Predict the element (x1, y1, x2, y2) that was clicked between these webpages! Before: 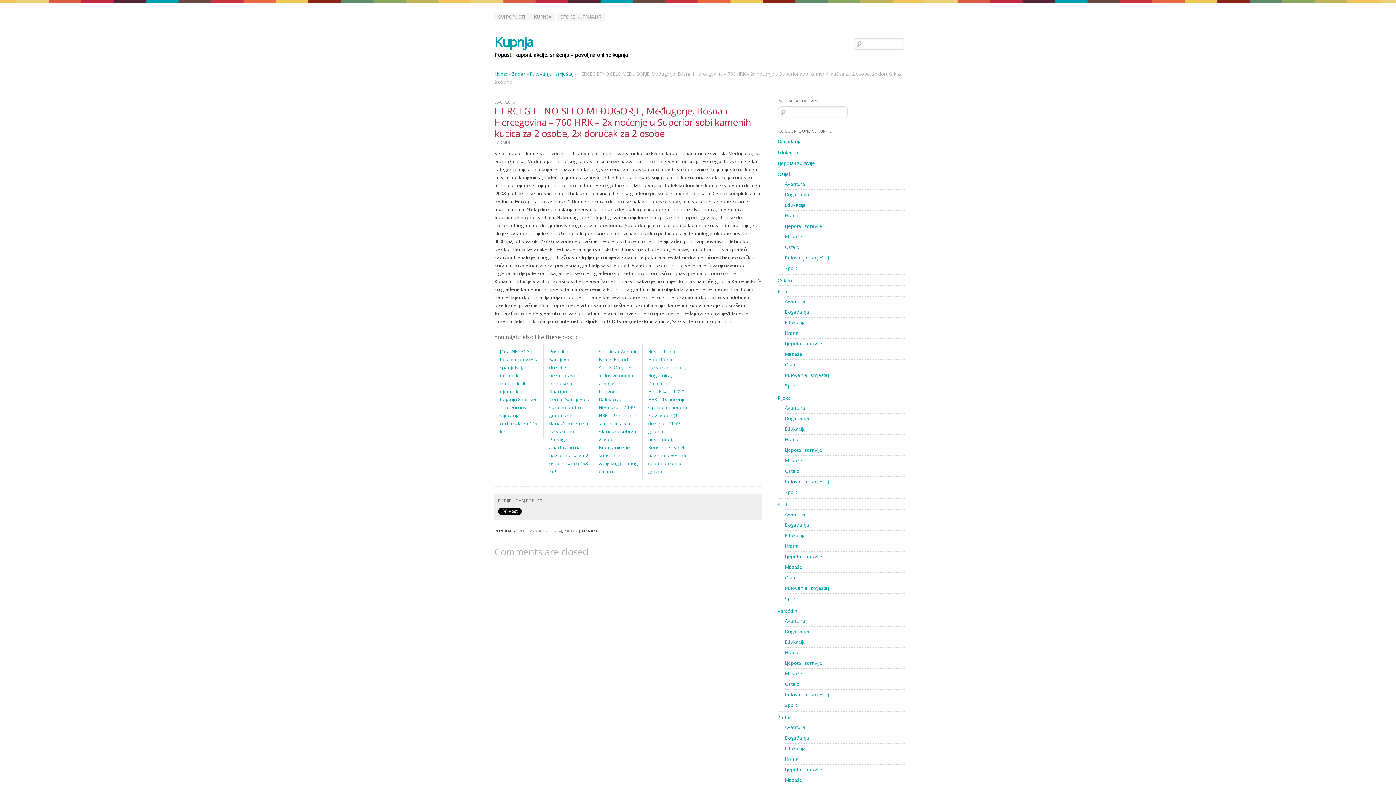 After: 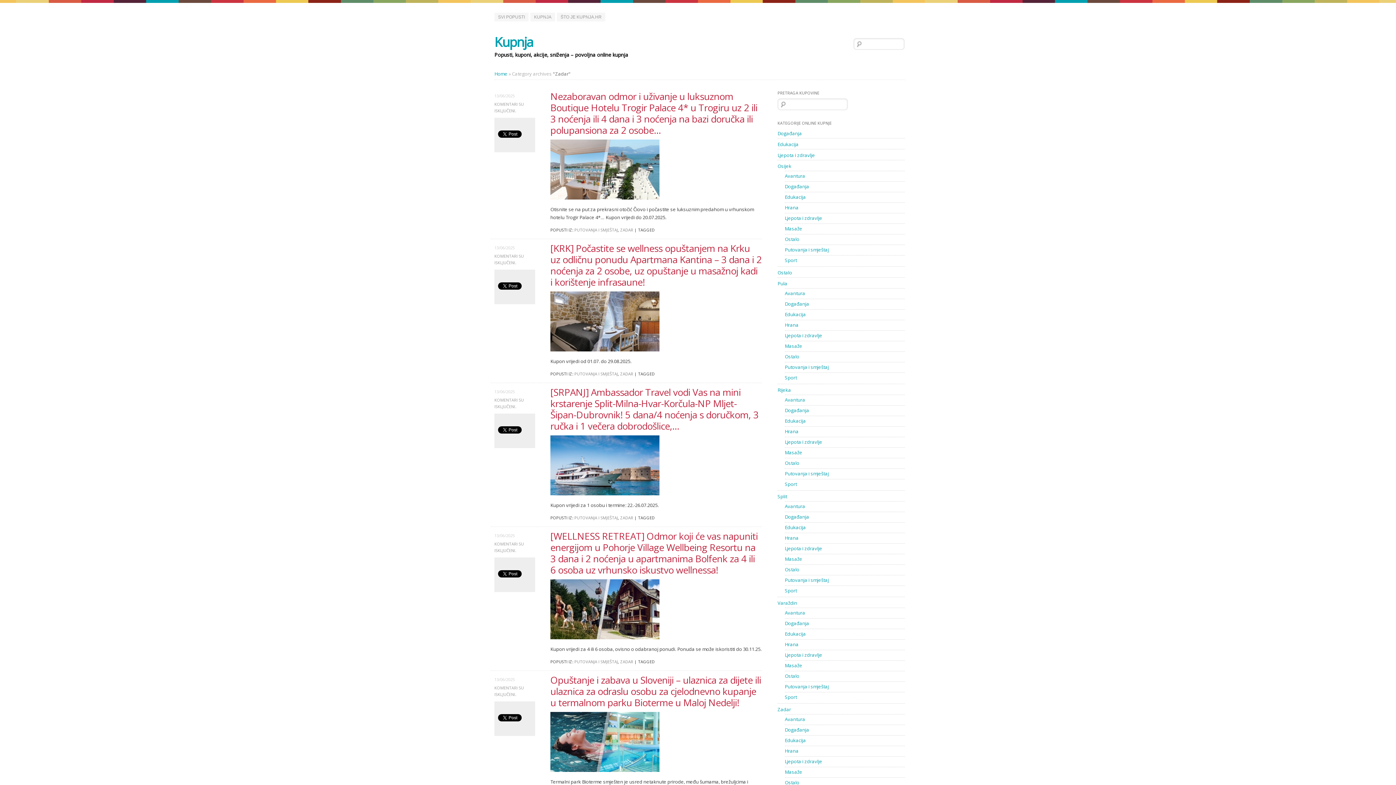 Action: label: Zadar bbox: (777, 714, 791, 720)